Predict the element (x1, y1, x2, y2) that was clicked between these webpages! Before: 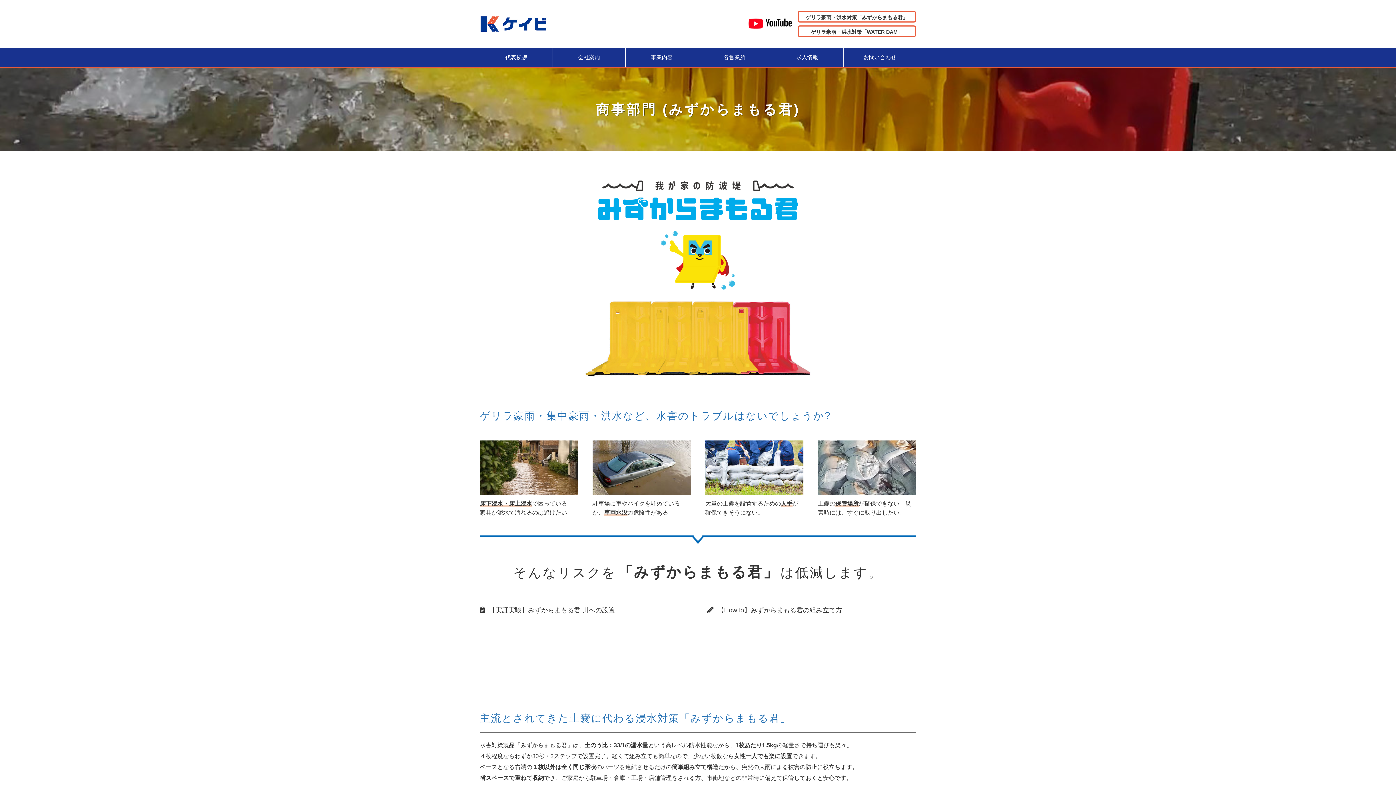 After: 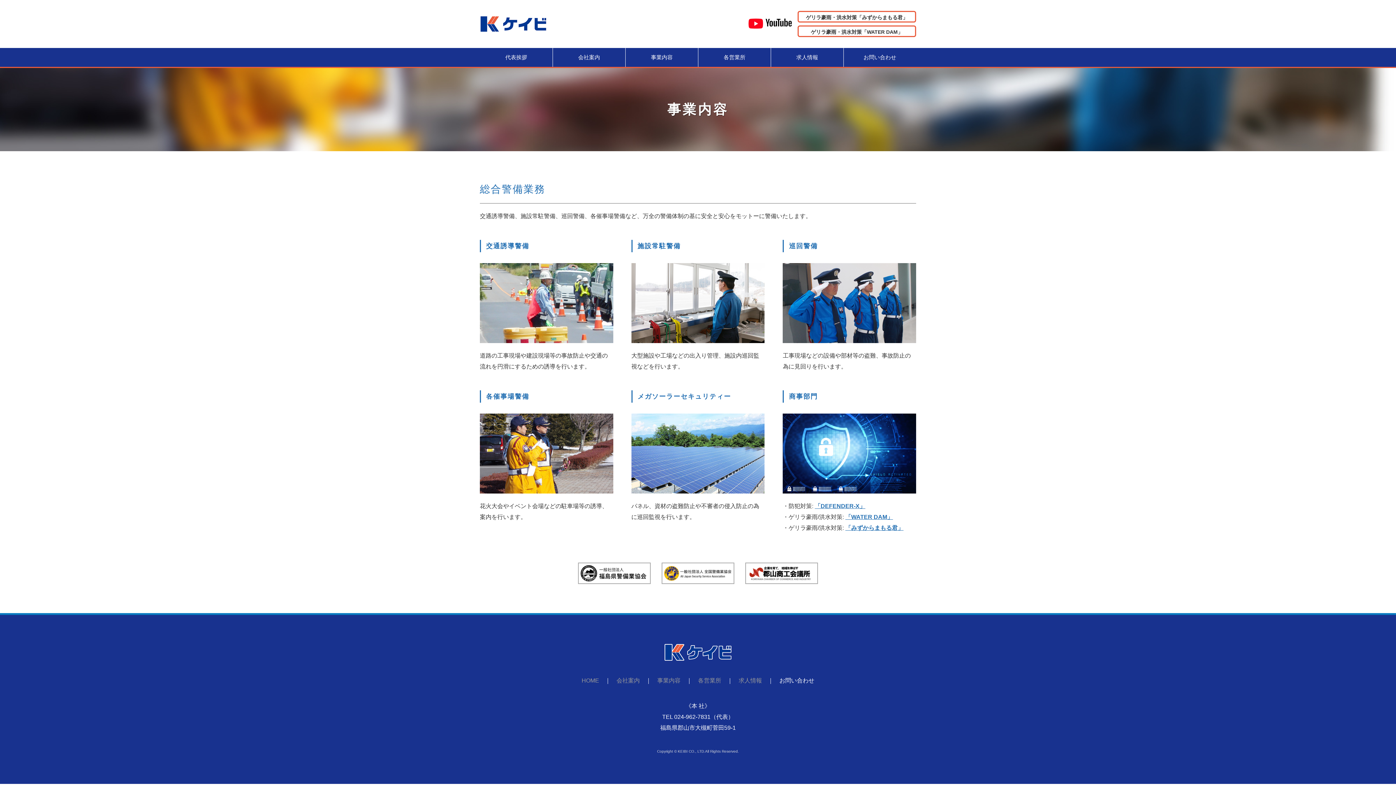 Action: label: 事業内容 bbox: (625, 48, 698, 66)